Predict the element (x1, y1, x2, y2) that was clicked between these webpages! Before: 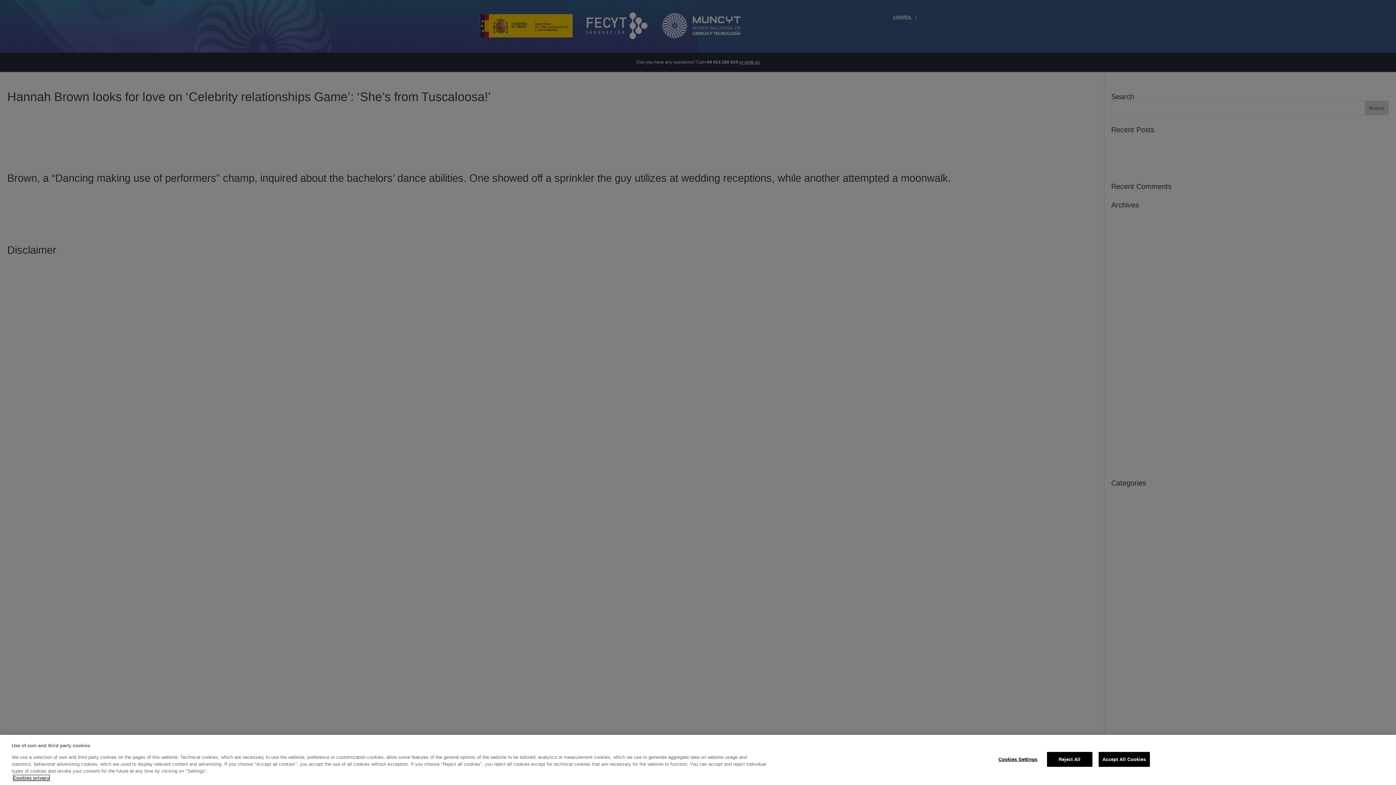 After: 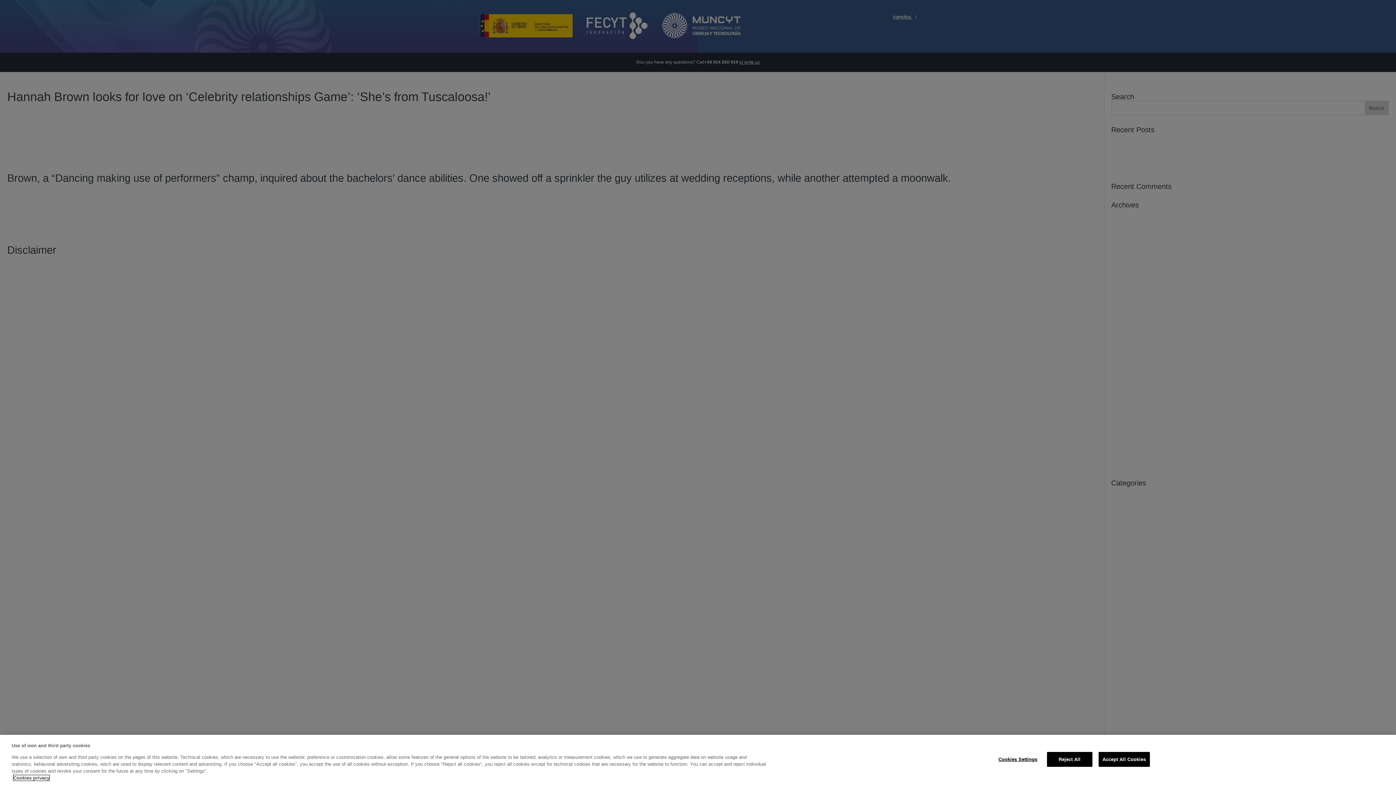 Action: label: More information about your privacy, opens in a new tab bbox: (13, 775, 49, 781)